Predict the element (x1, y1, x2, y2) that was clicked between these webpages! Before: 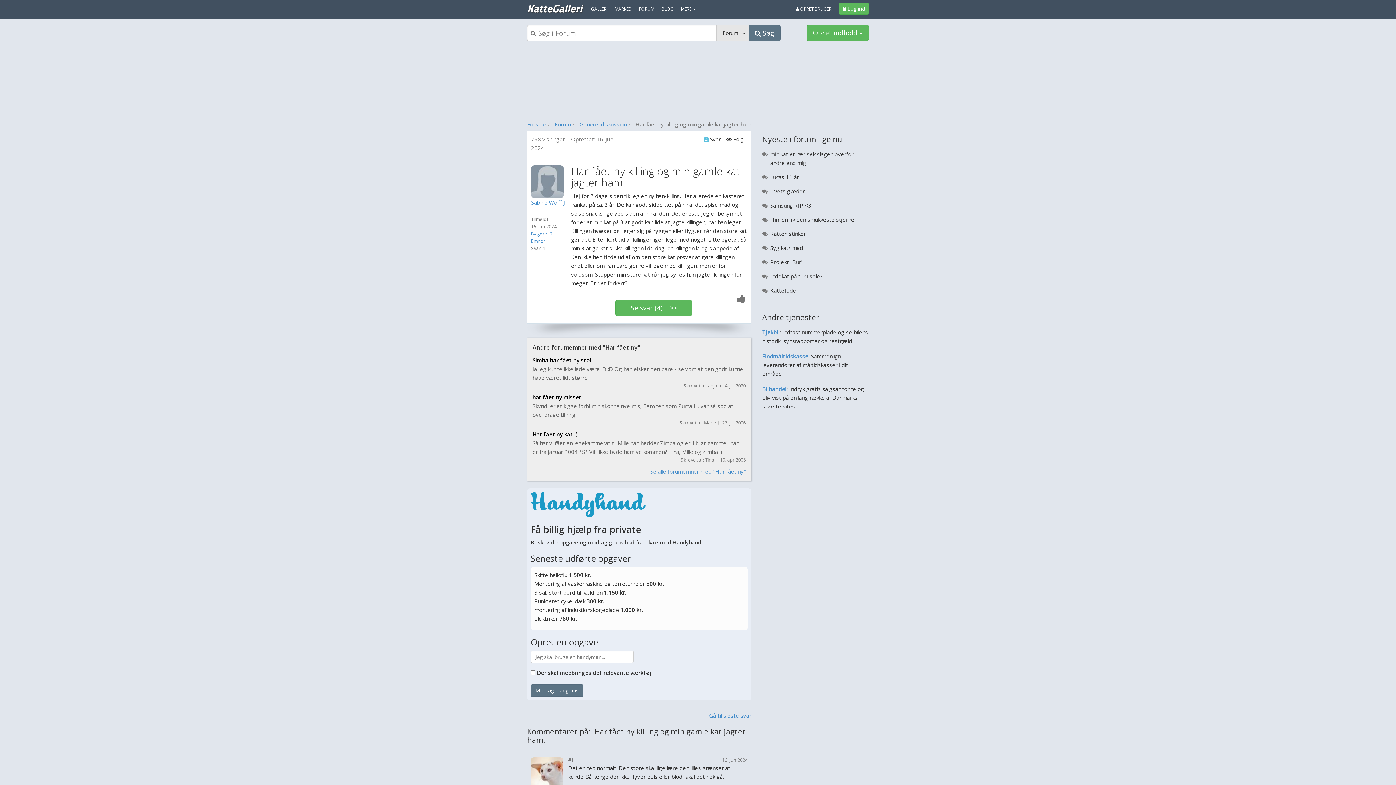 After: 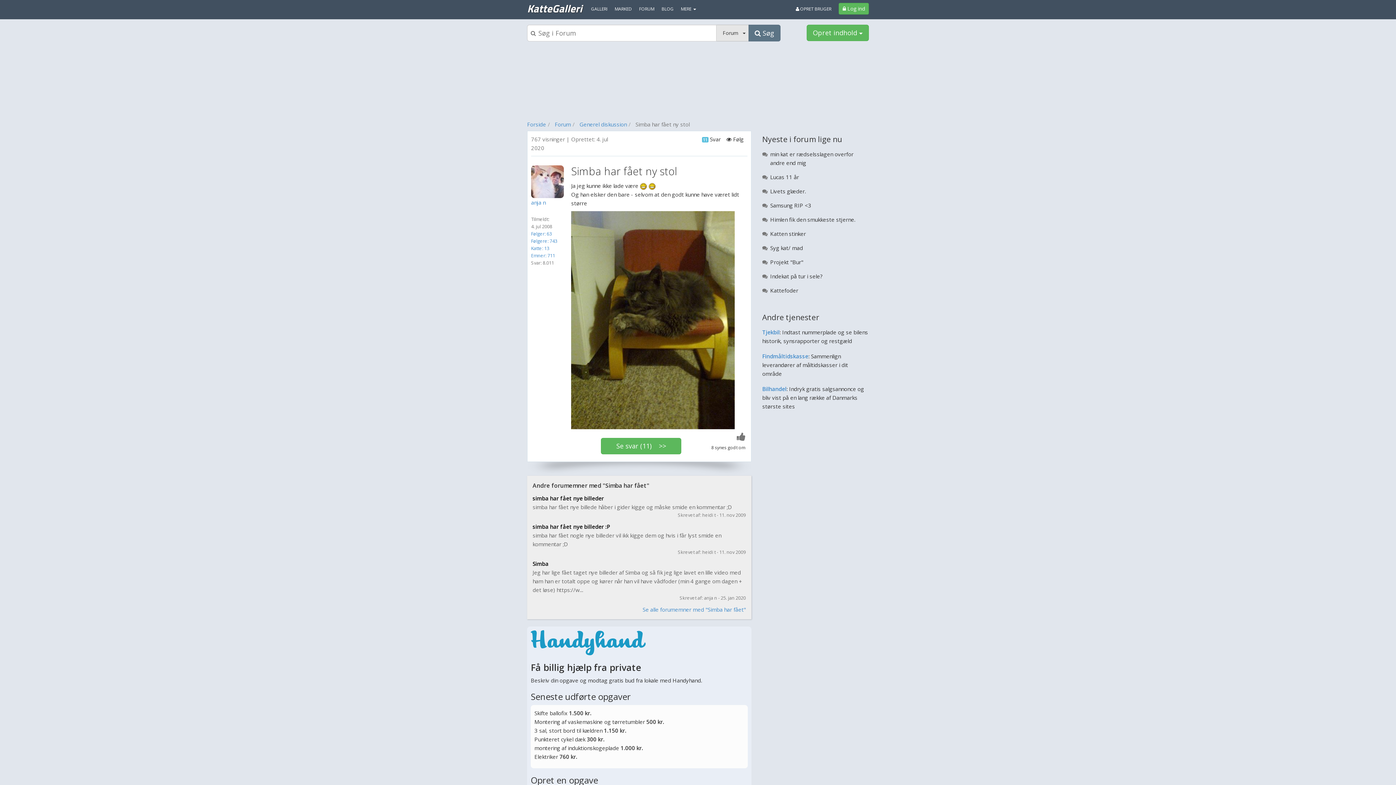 Action: label: Simba har fået ny stol bbox: (532, 356, 591, 364)